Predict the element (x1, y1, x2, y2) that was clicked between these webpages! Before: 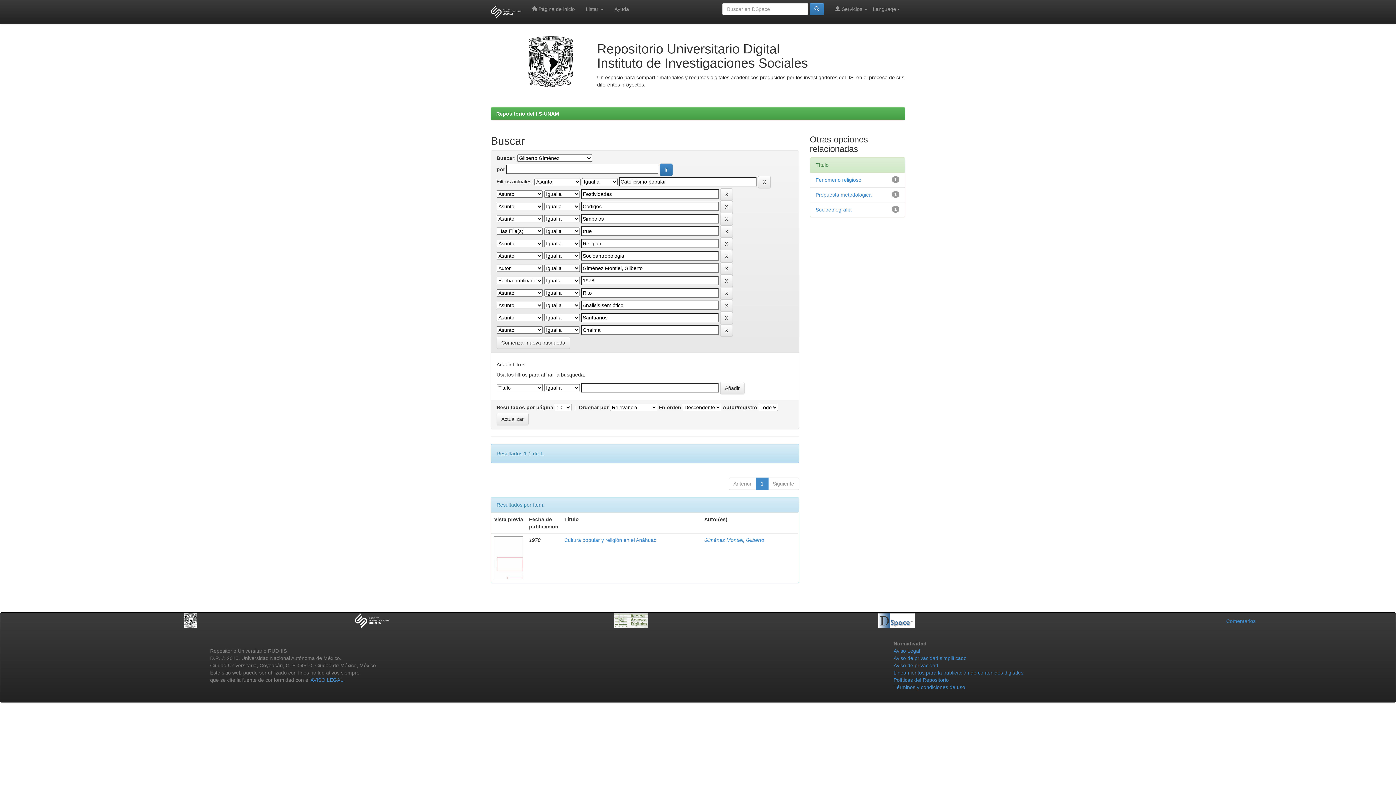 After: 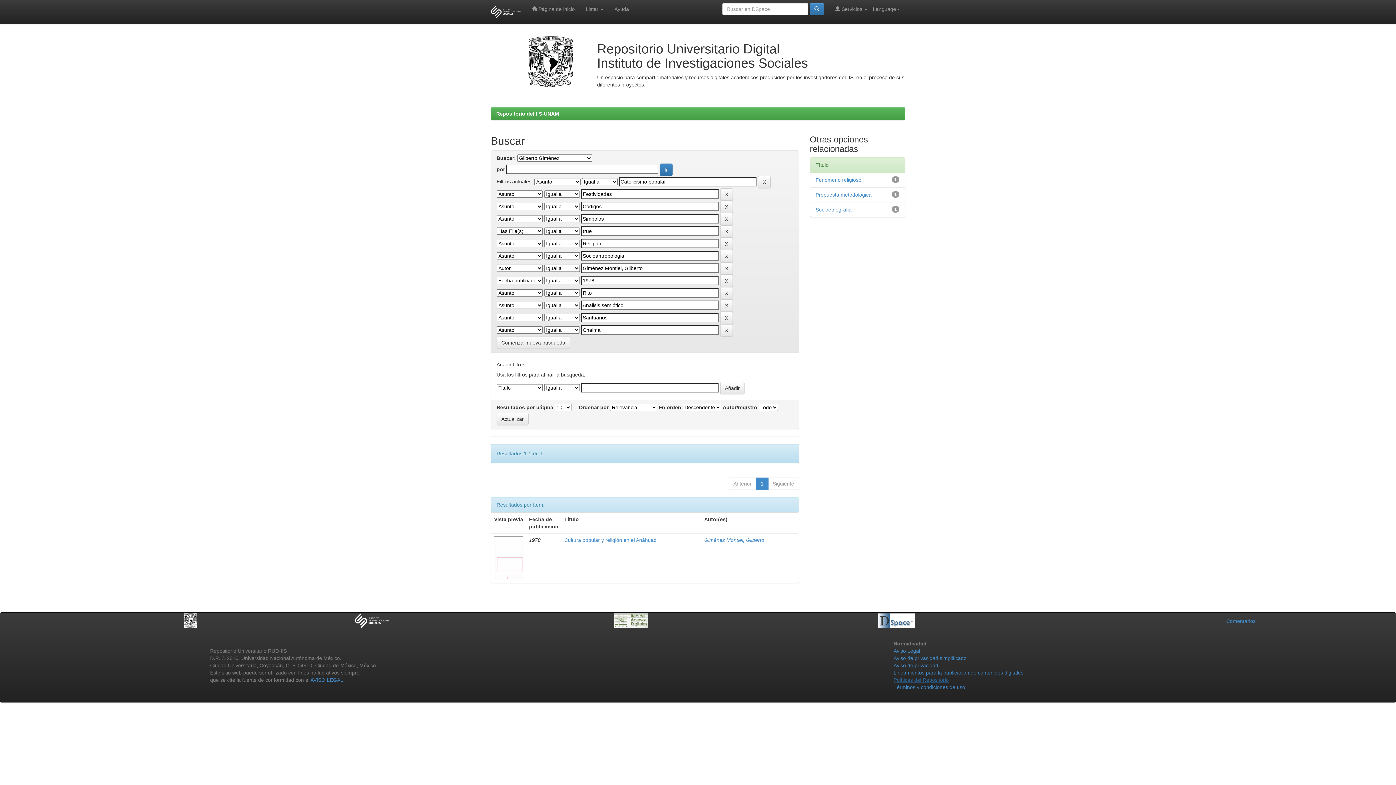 Action: label: Políticas del Repositorio bbox: (893, 677, 949, 683)